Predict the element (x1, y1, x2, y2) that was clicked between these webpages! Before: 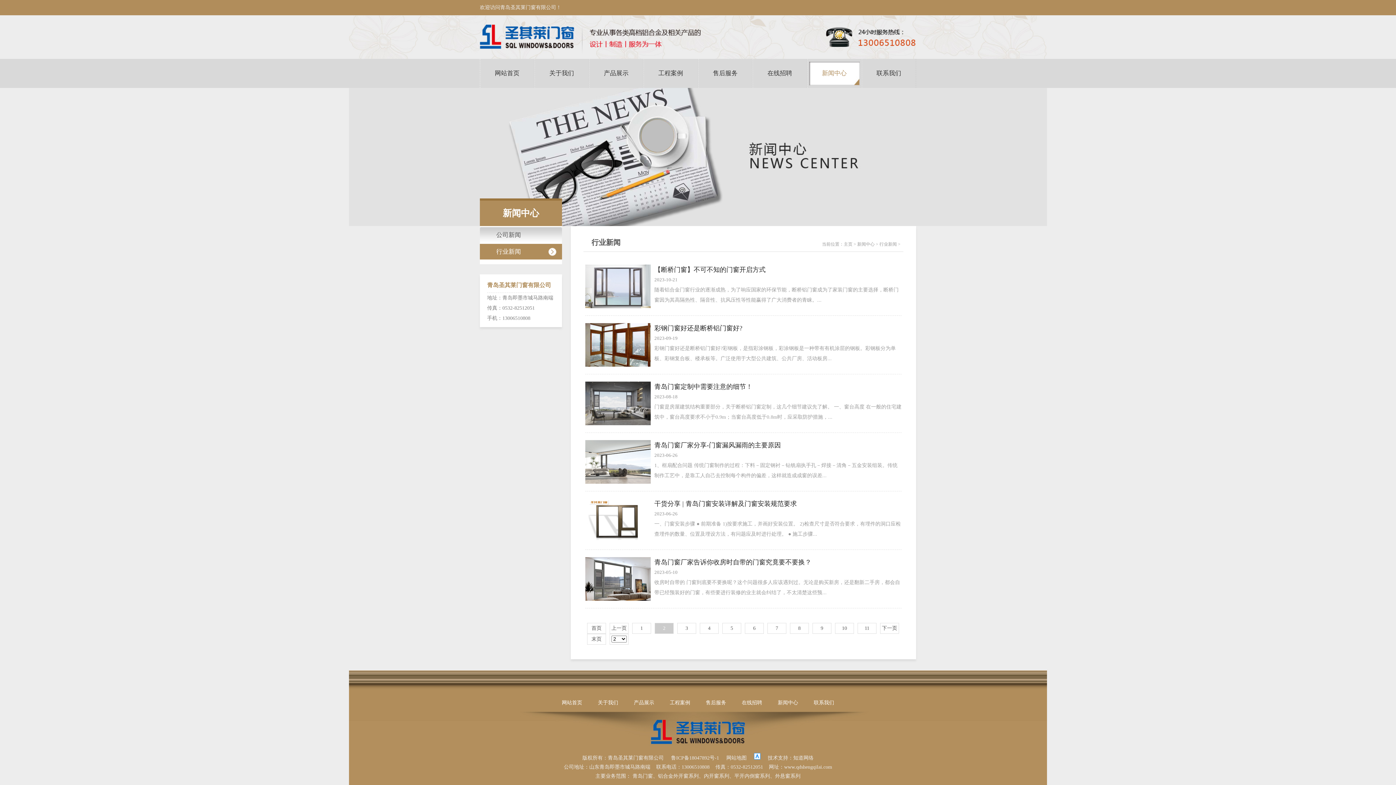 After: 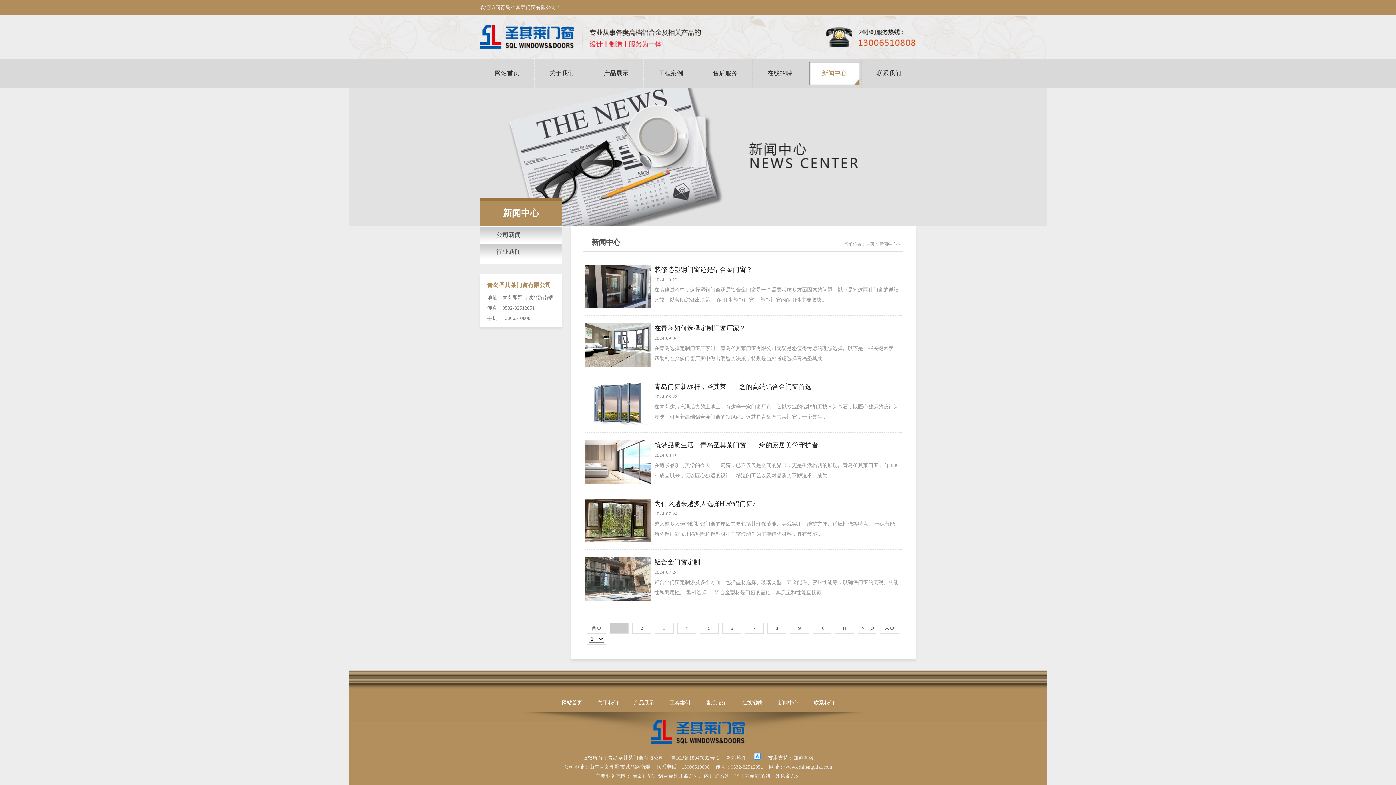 Action: bbox: (807, 58, 861, 88) label: 新闻中心